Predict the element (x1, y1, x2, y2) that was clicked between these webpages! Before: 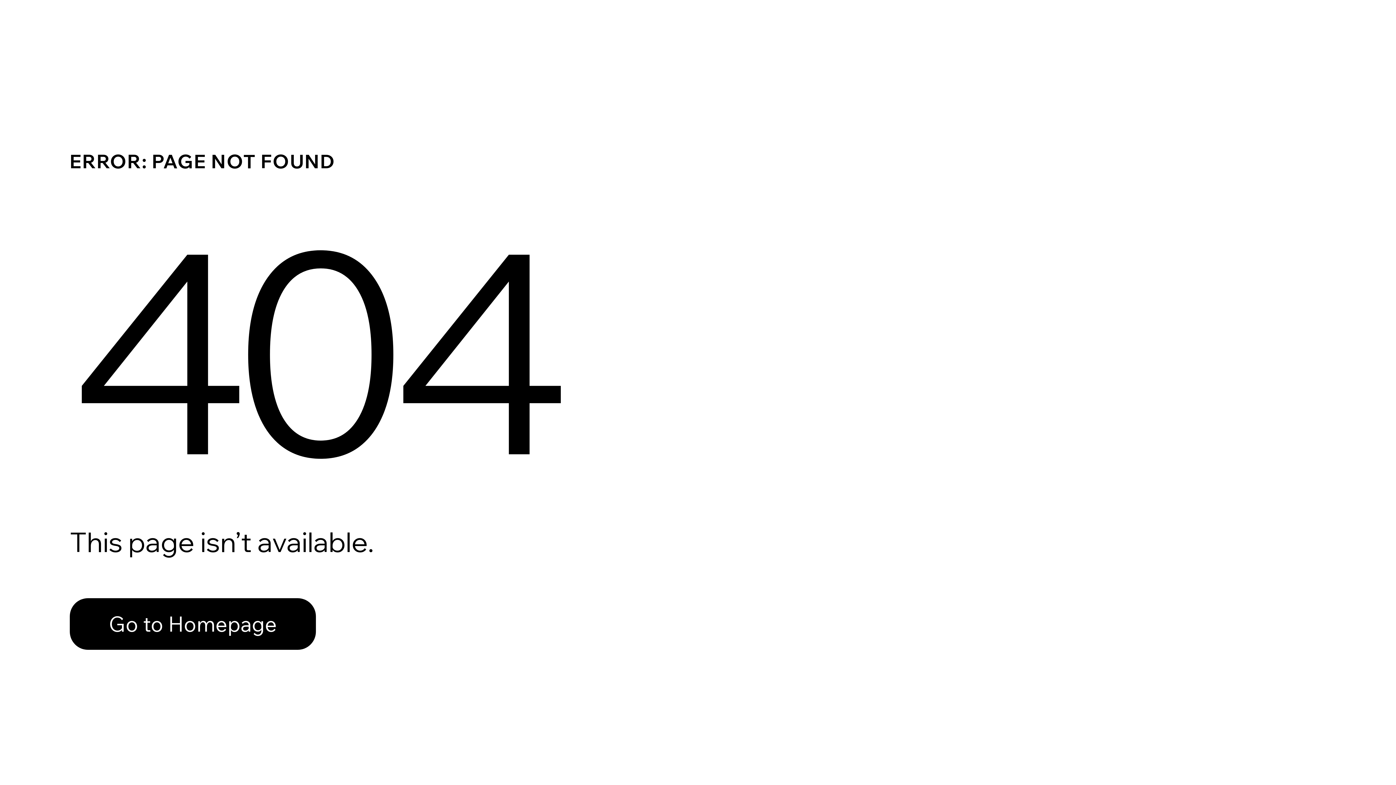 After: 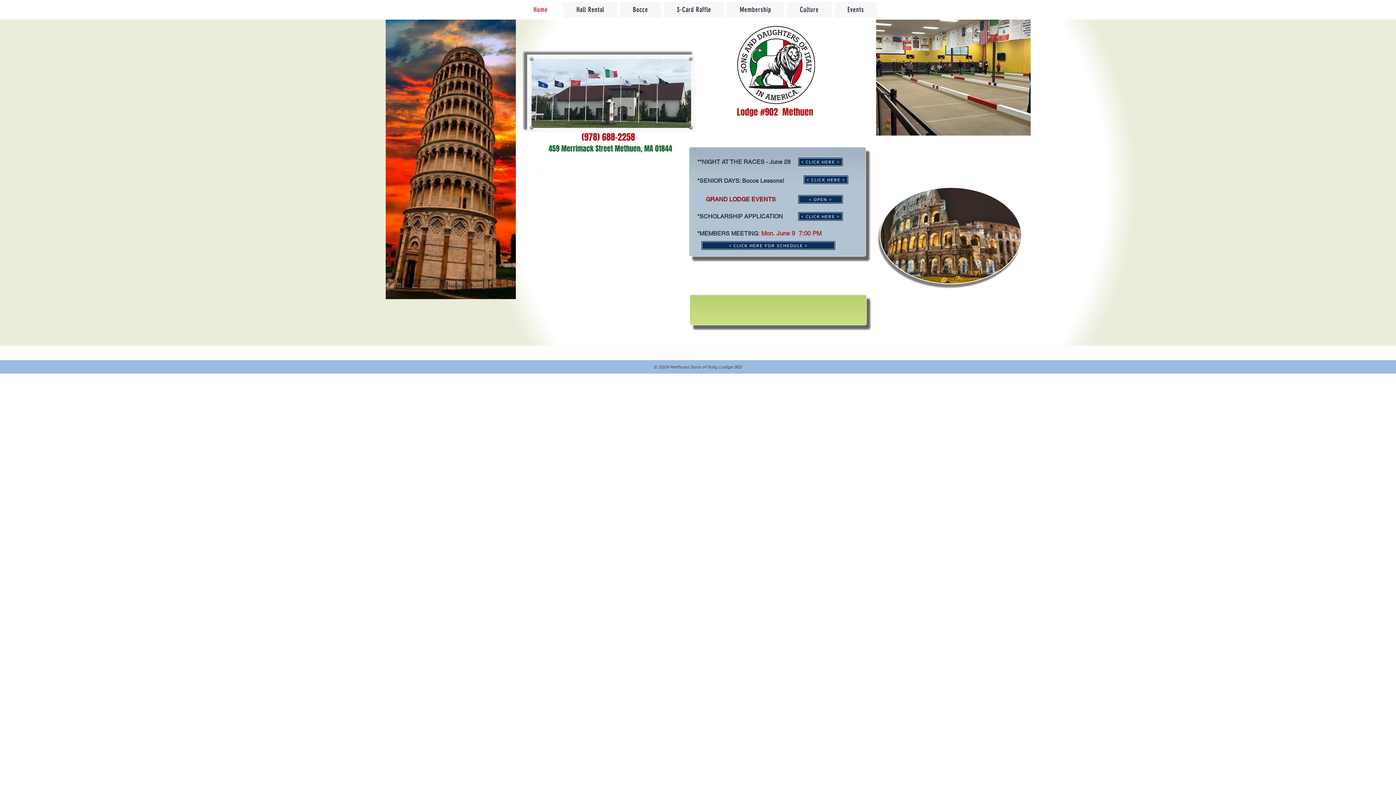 Action: label: Go to Homepage bbox: (69, 598, 316, 650)